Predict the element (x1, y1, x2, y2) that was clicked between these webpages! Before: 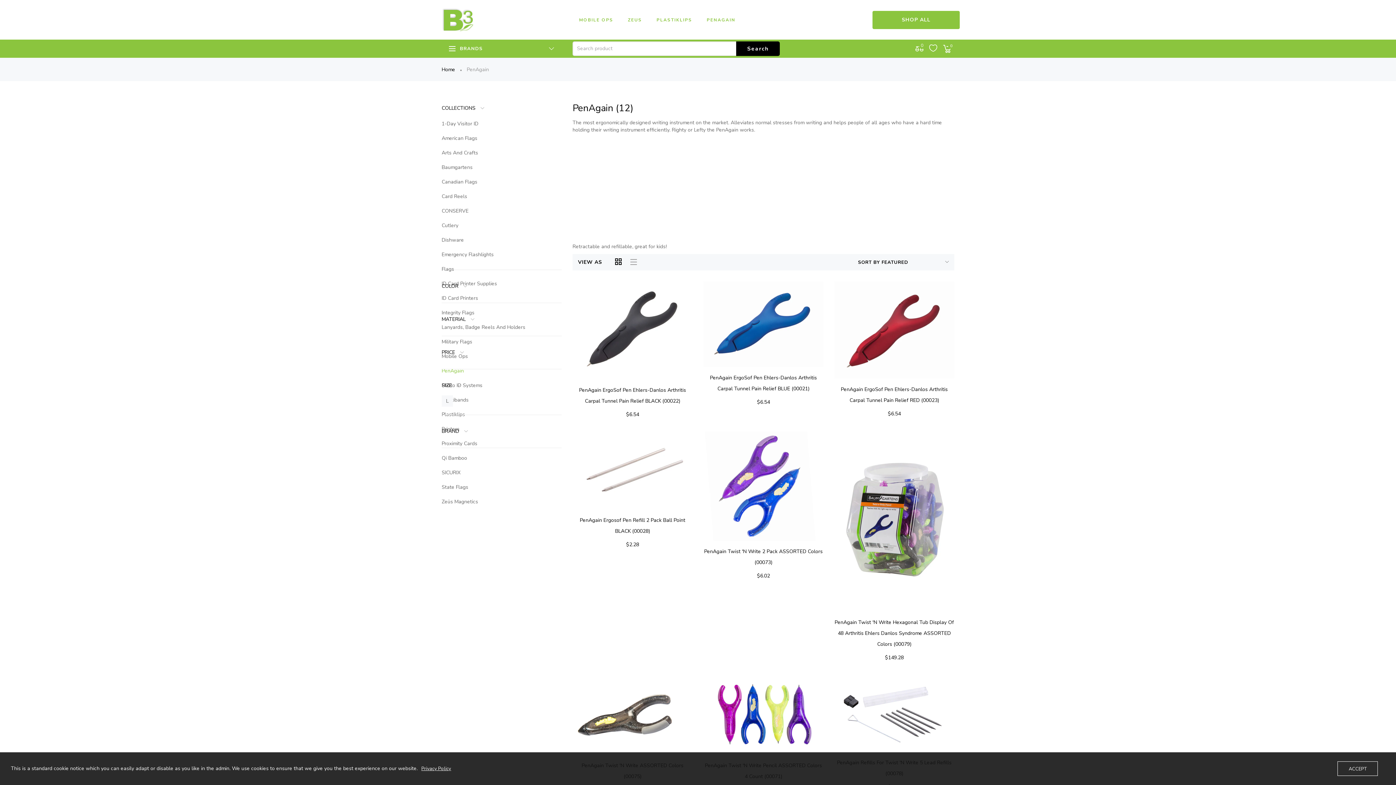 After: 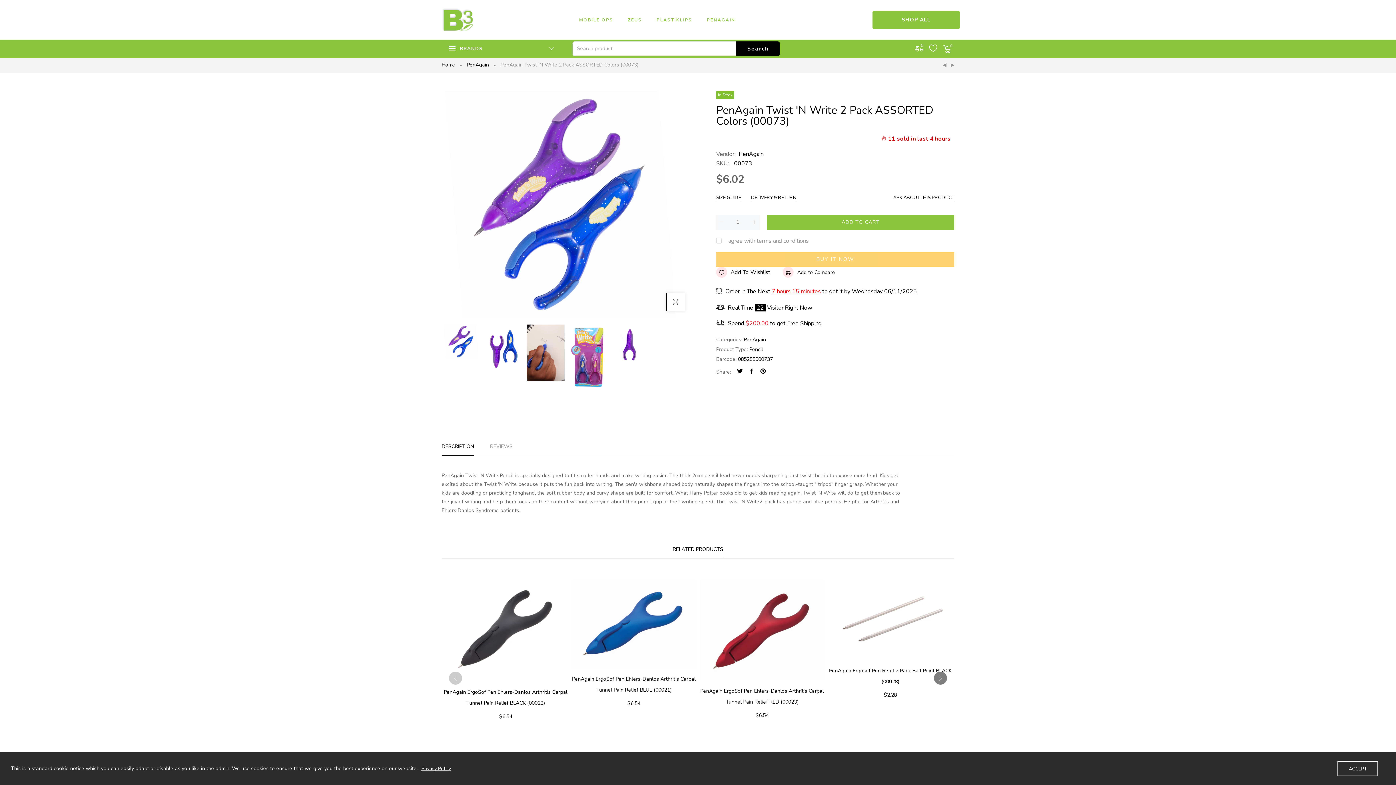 Action: bbox: (703, 432, 823, 540)